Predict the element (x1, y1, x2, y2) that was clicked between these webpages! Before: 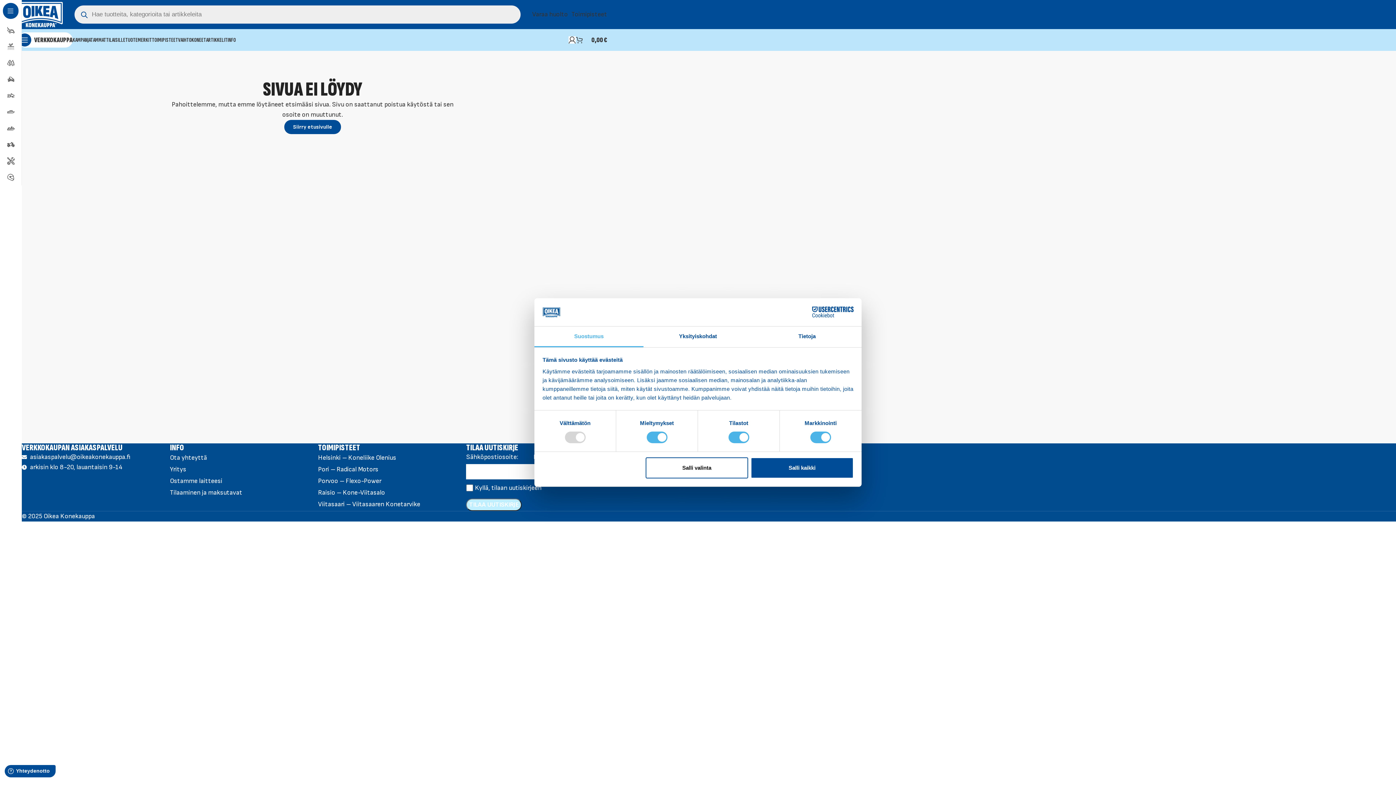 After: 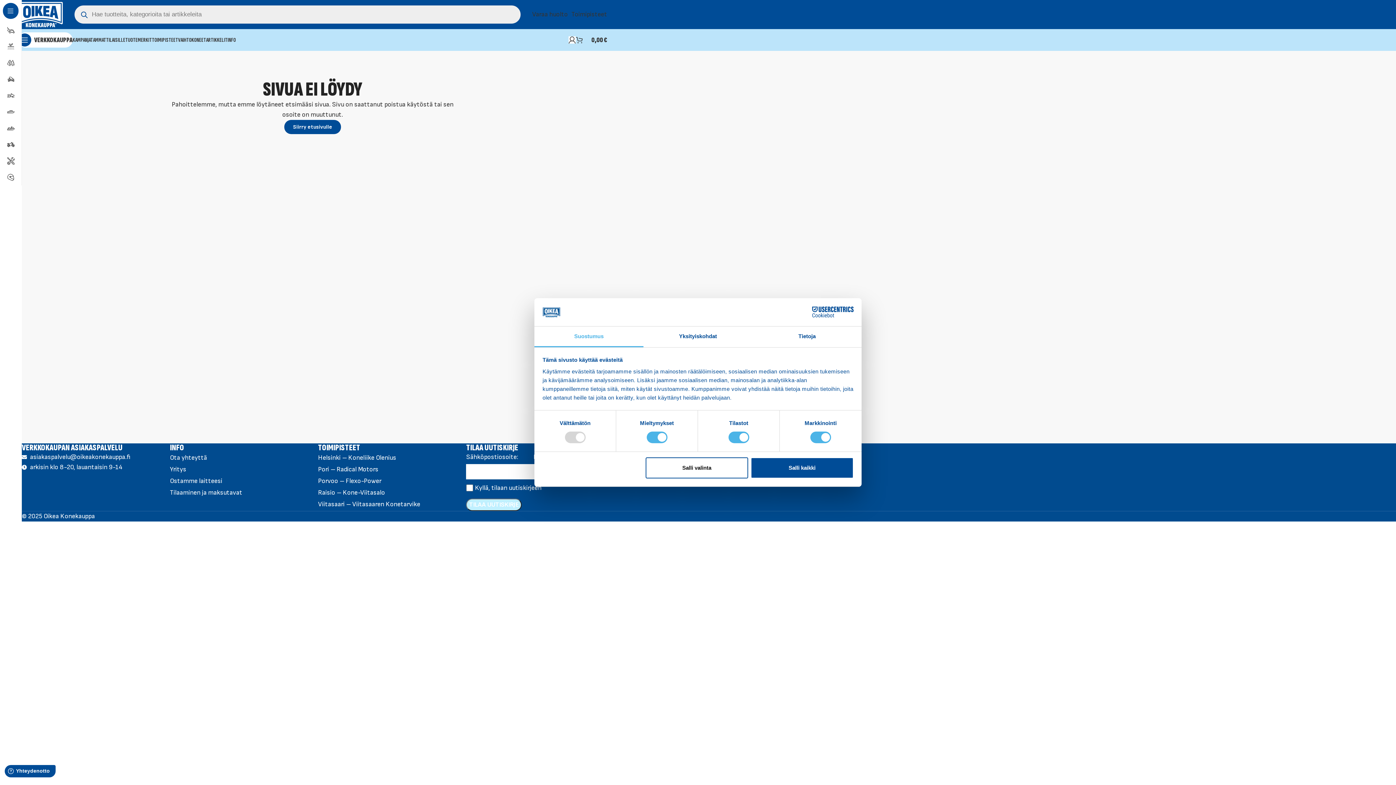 Action: label: Suostumus bbox: (534, 326, 643, 347)